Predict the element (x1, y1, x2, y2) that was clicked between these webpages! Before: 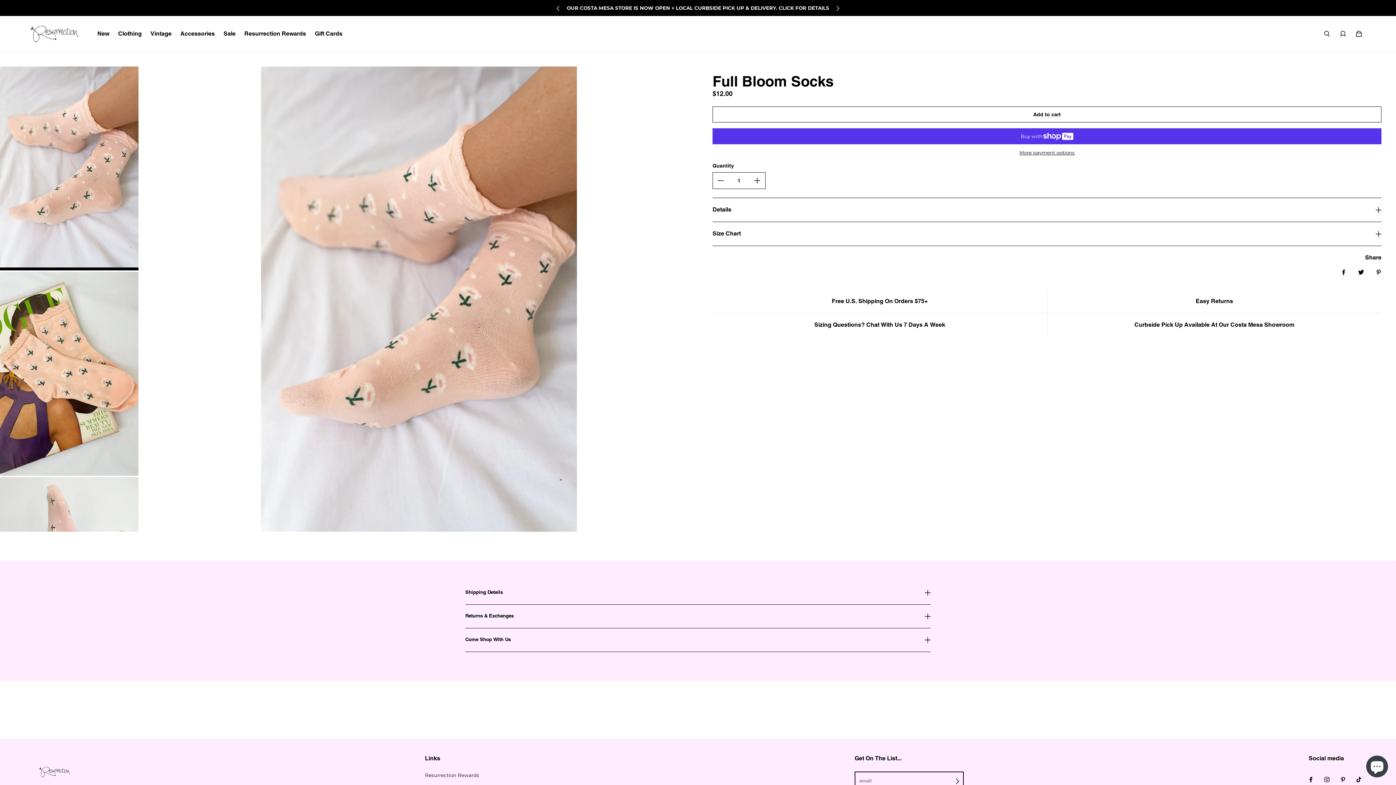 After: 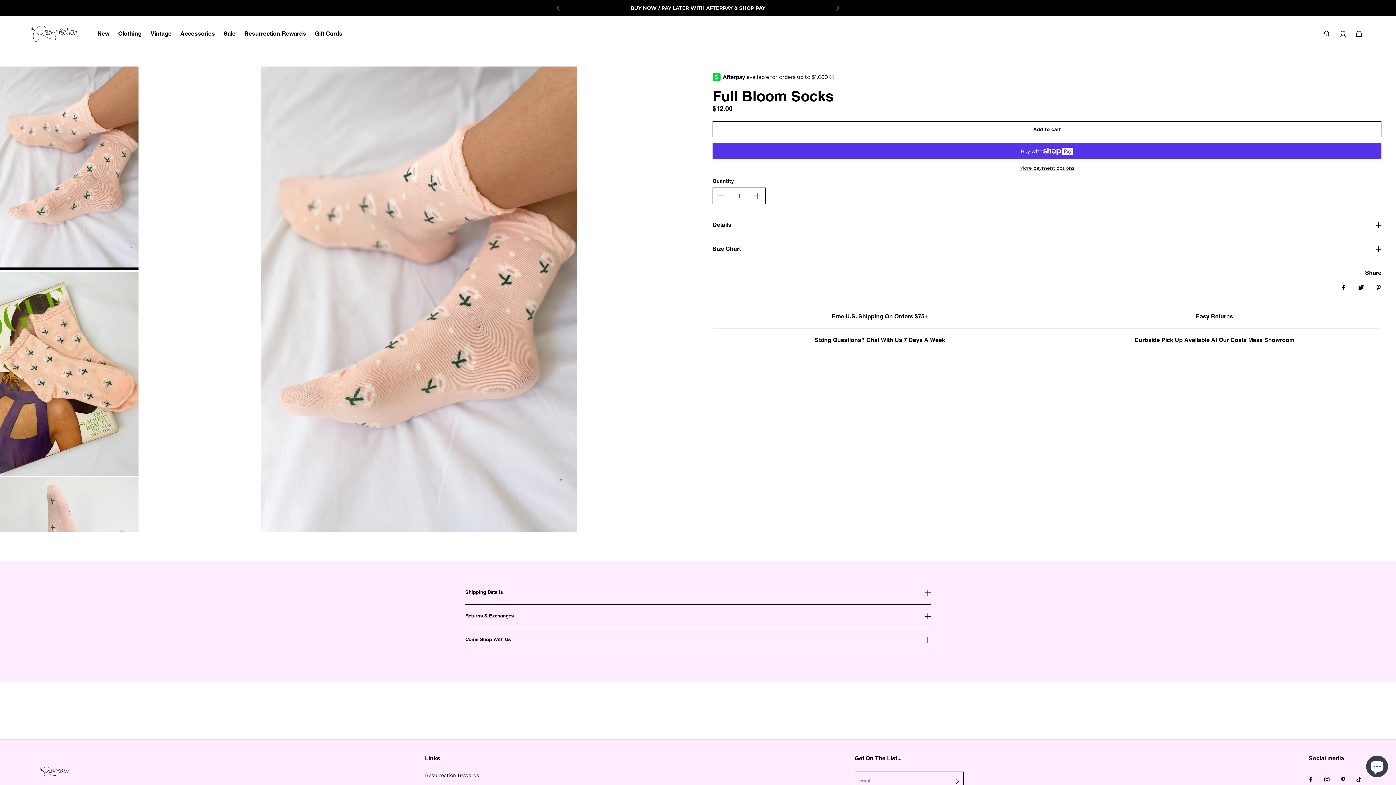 Action: bbox: (712, 106, 1381, 122) label: Add Full Bloom Socks to cart